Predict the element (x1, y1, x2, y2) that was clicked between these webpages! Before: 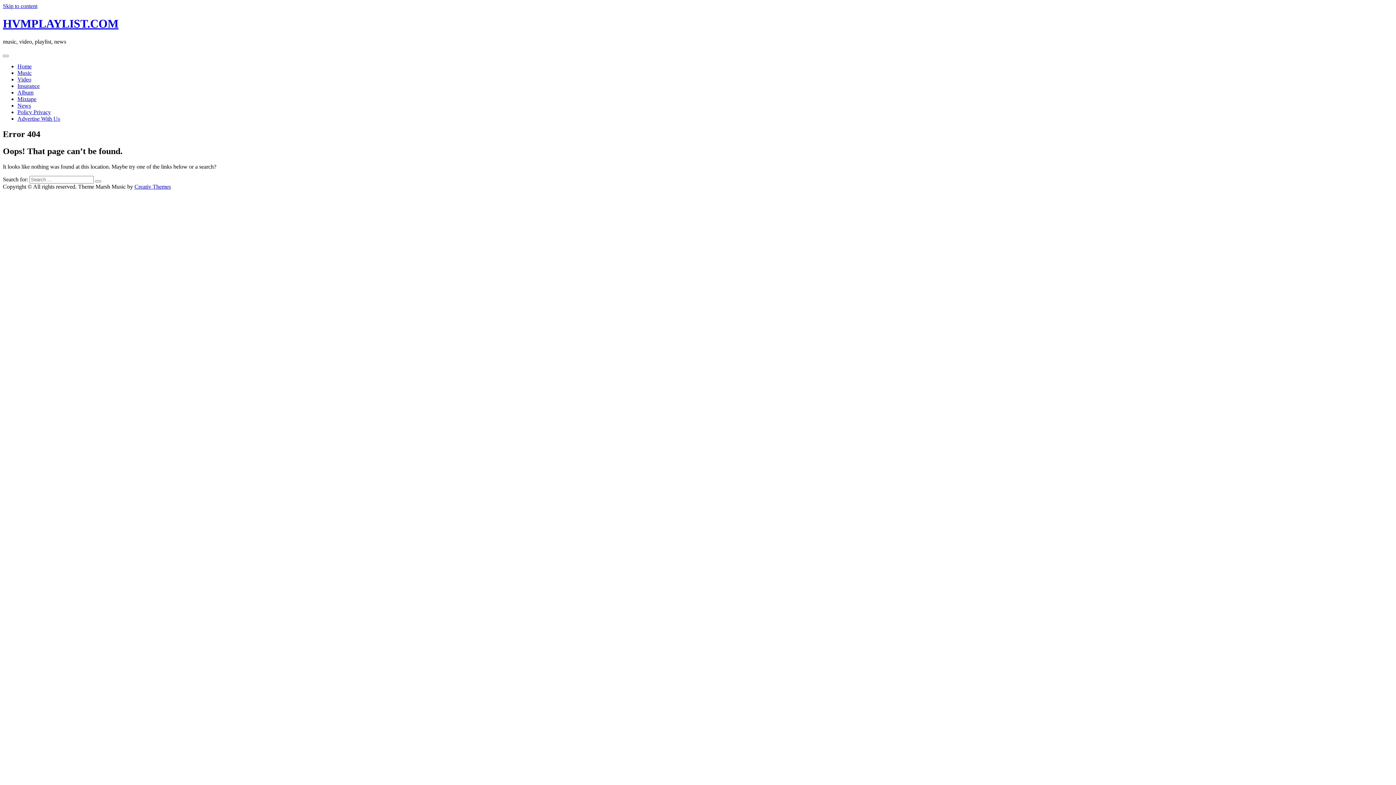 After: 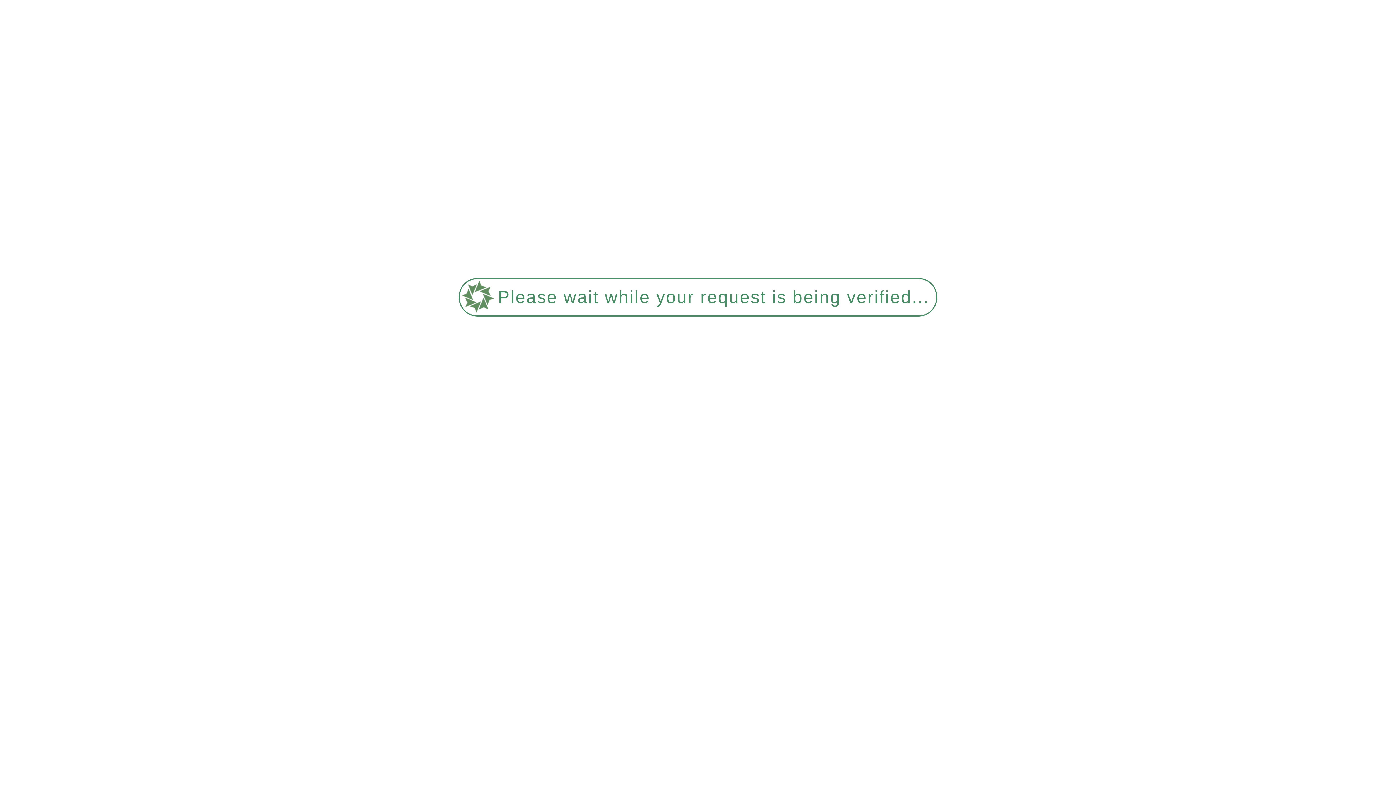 Action: label: Insurance bbox: (17, 82, 39, 89)